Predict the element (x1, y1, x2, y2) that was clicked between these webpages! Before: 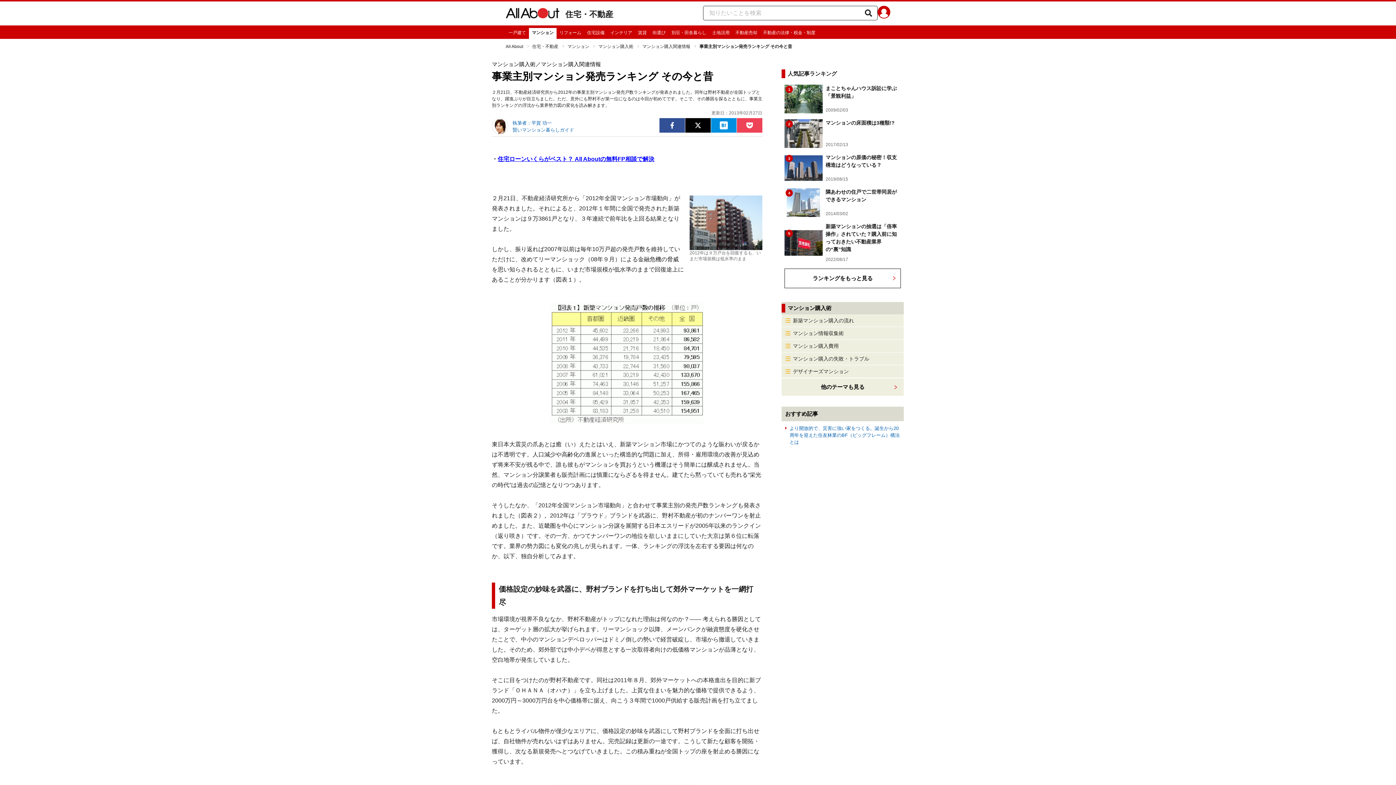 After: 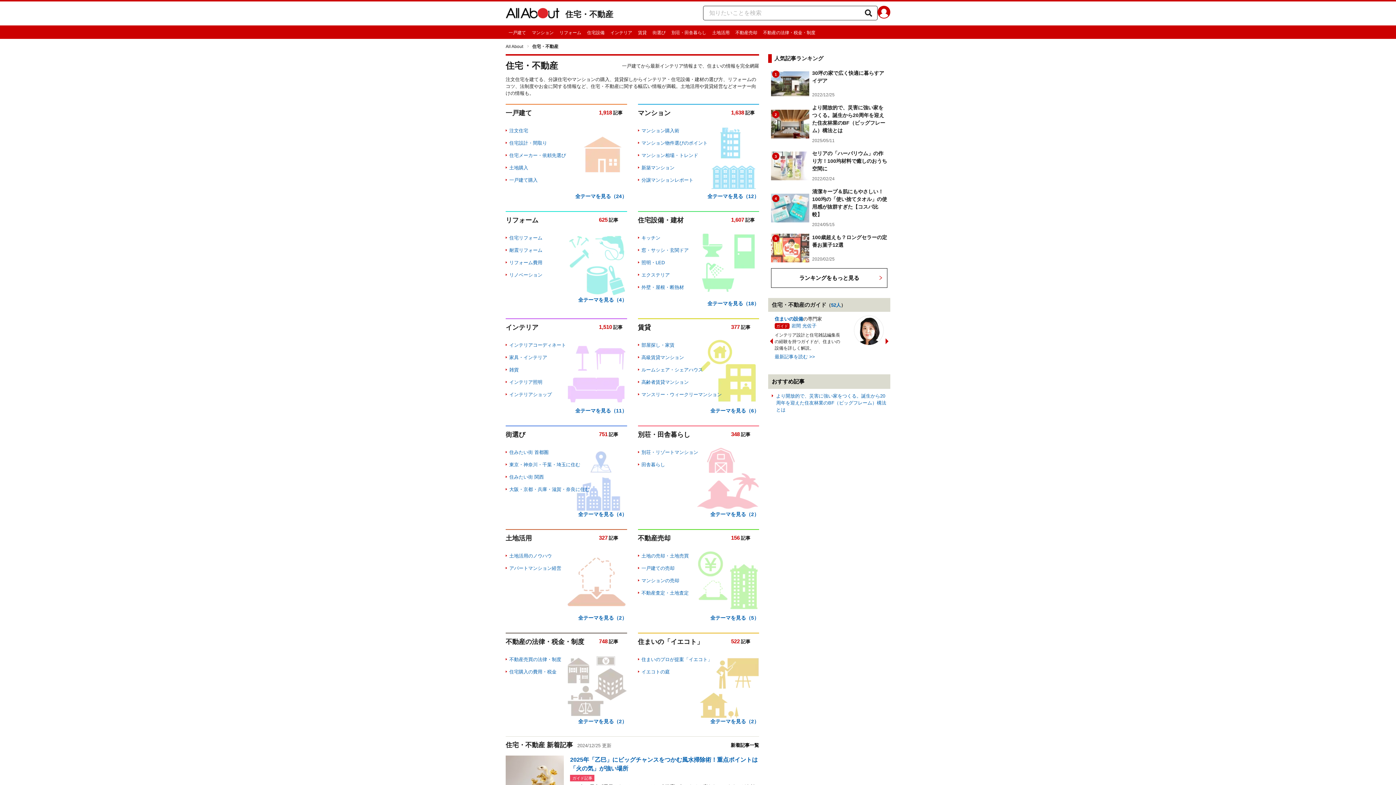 Action: label: 住宅・不動産 bbox: (532, 44, 558, 49)